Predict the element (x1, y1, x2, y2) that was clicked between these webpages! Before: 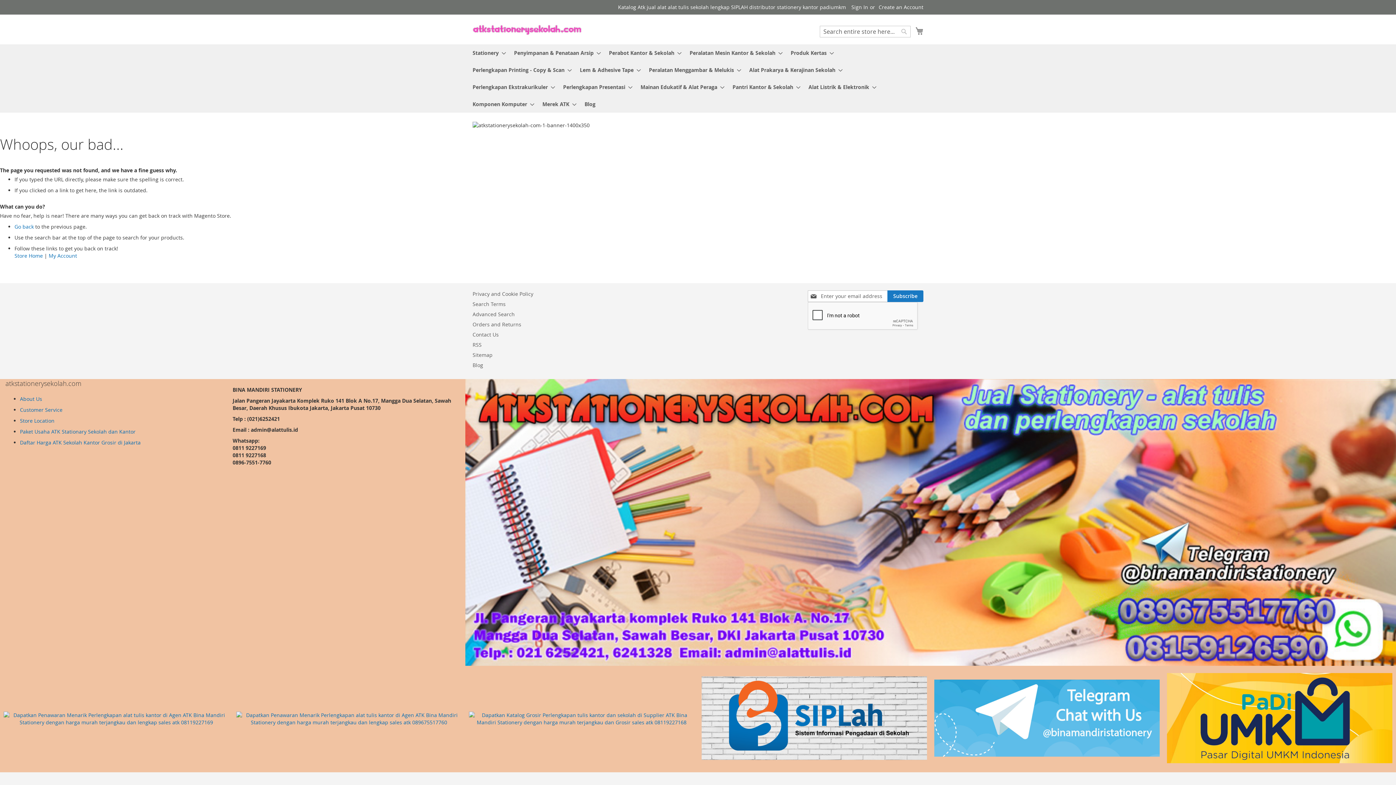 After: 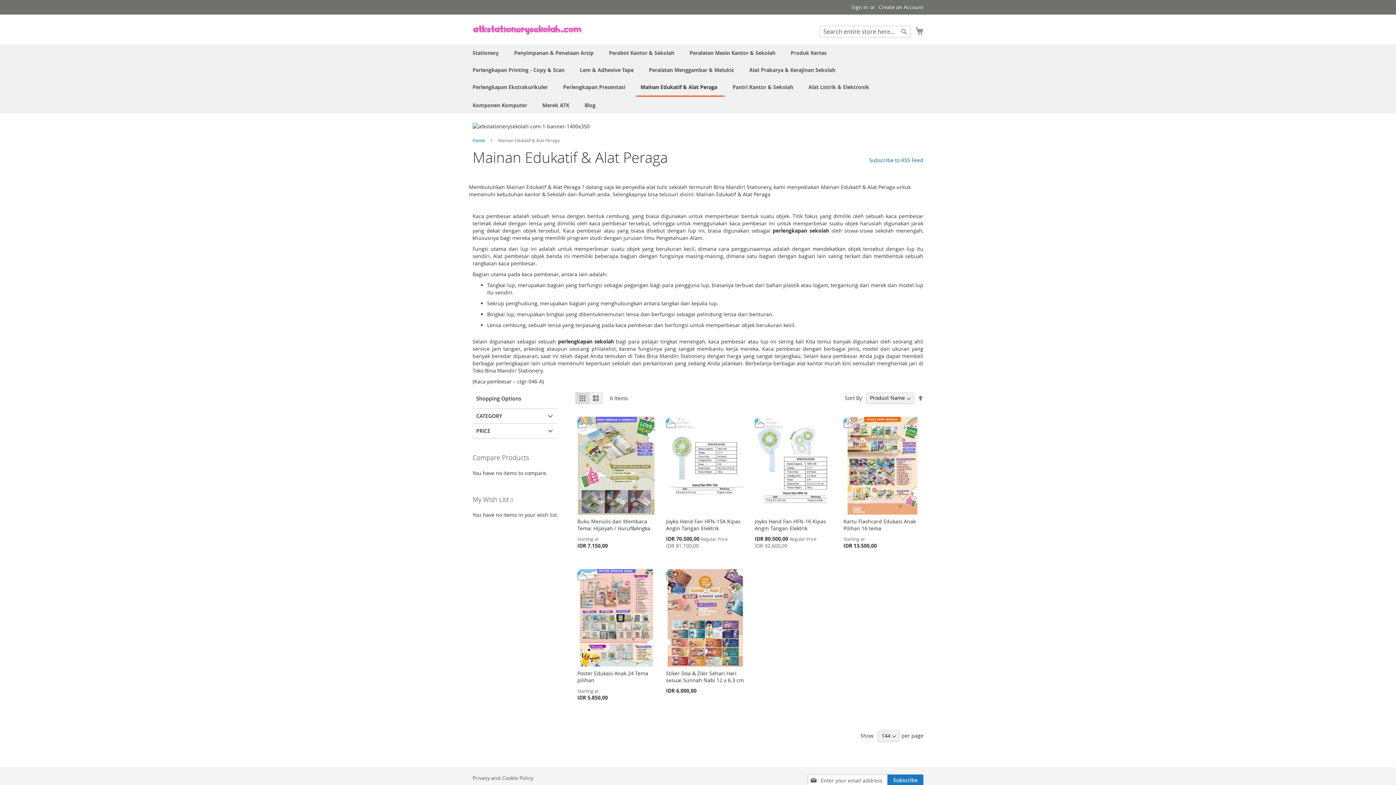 Action: label: Mainan Edukatif & Alat Peraga bbox: (636, 78, 724, 95)